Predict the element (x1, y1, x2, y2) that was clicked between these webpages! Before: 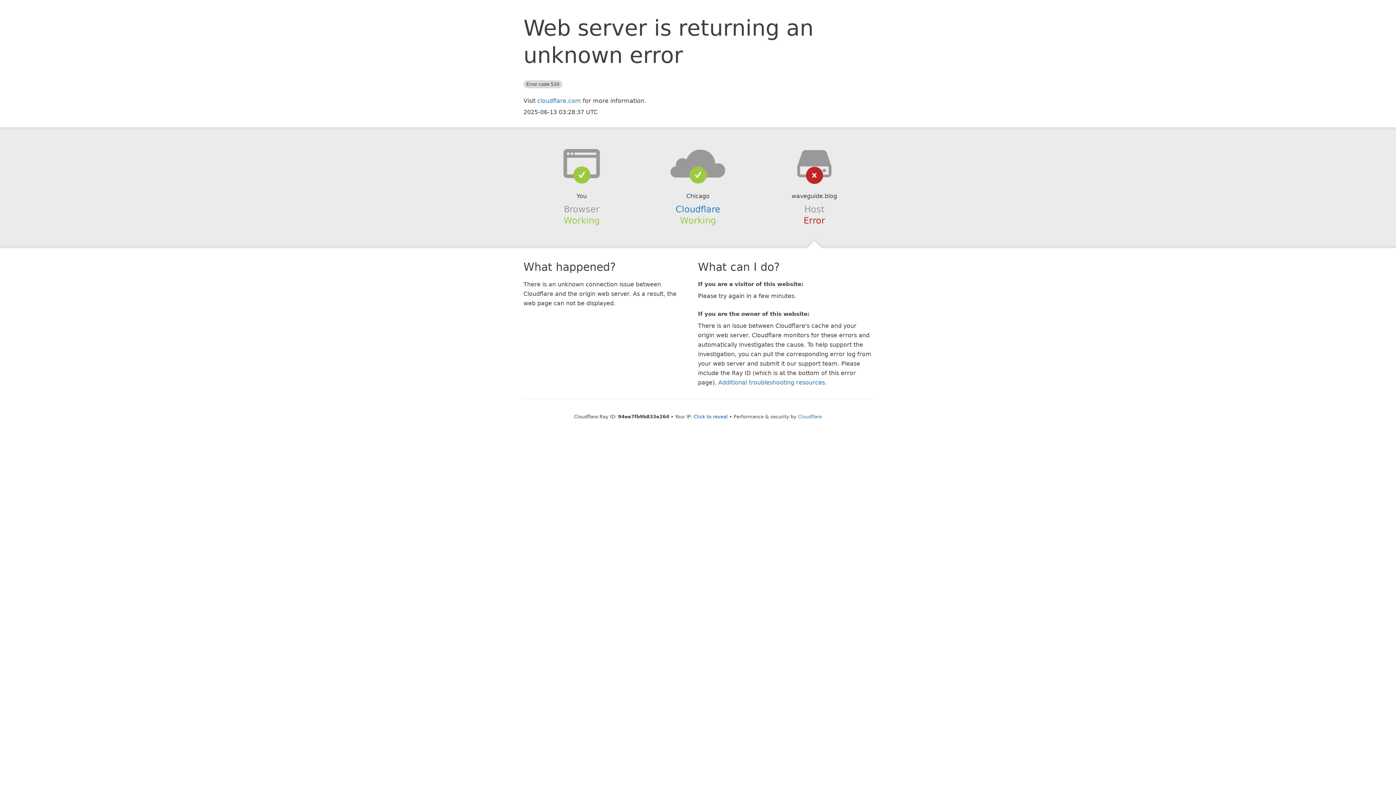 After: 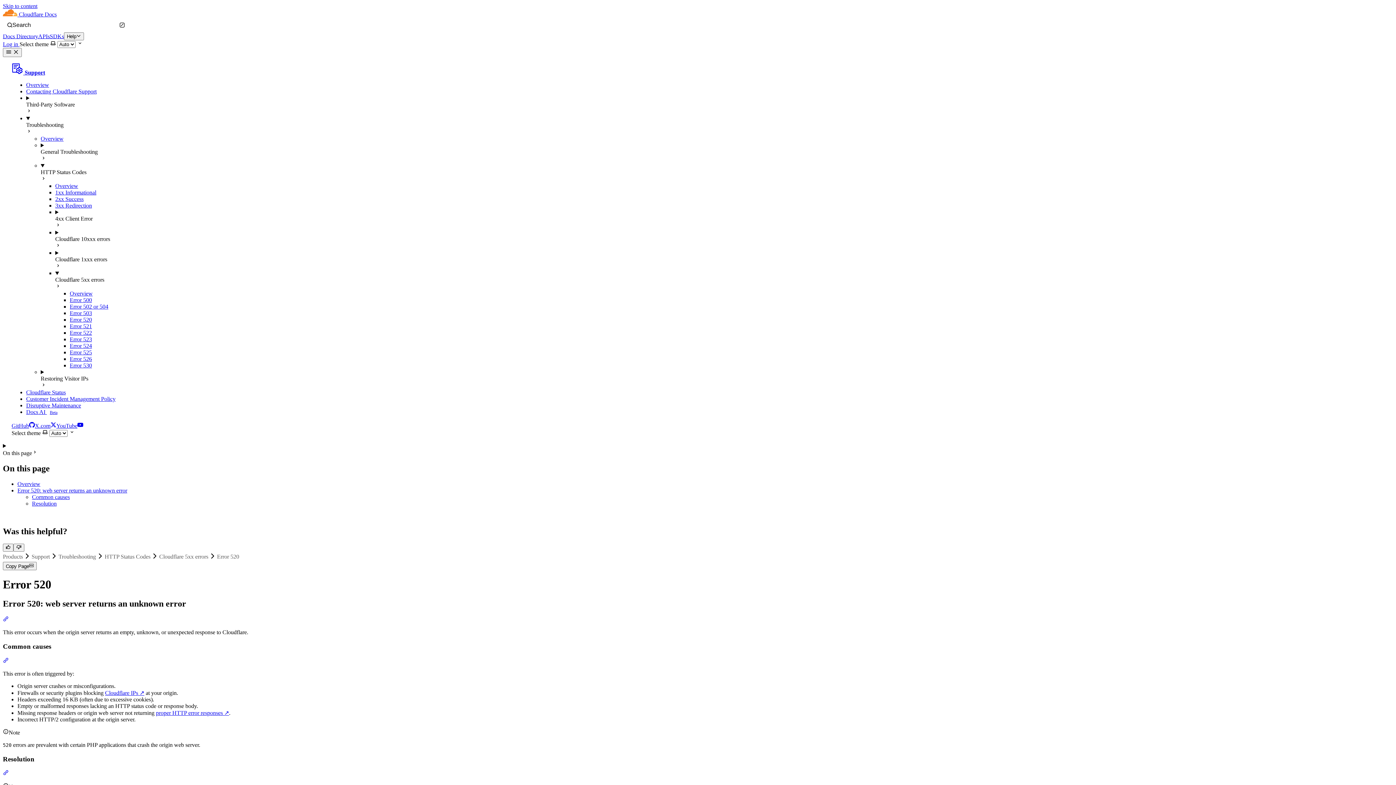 Action: label: Additional troubleshooting resources bbox: (718, 379, 825, 386)